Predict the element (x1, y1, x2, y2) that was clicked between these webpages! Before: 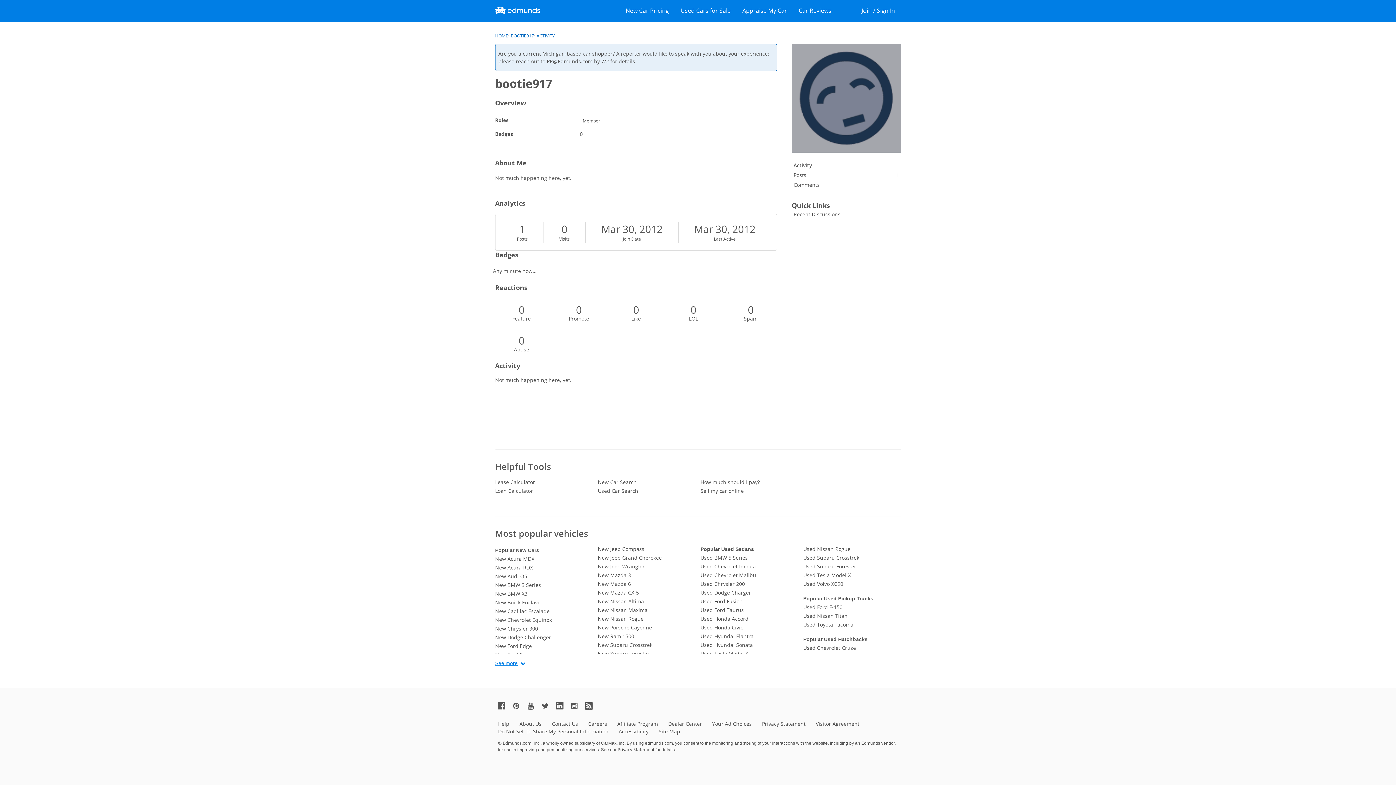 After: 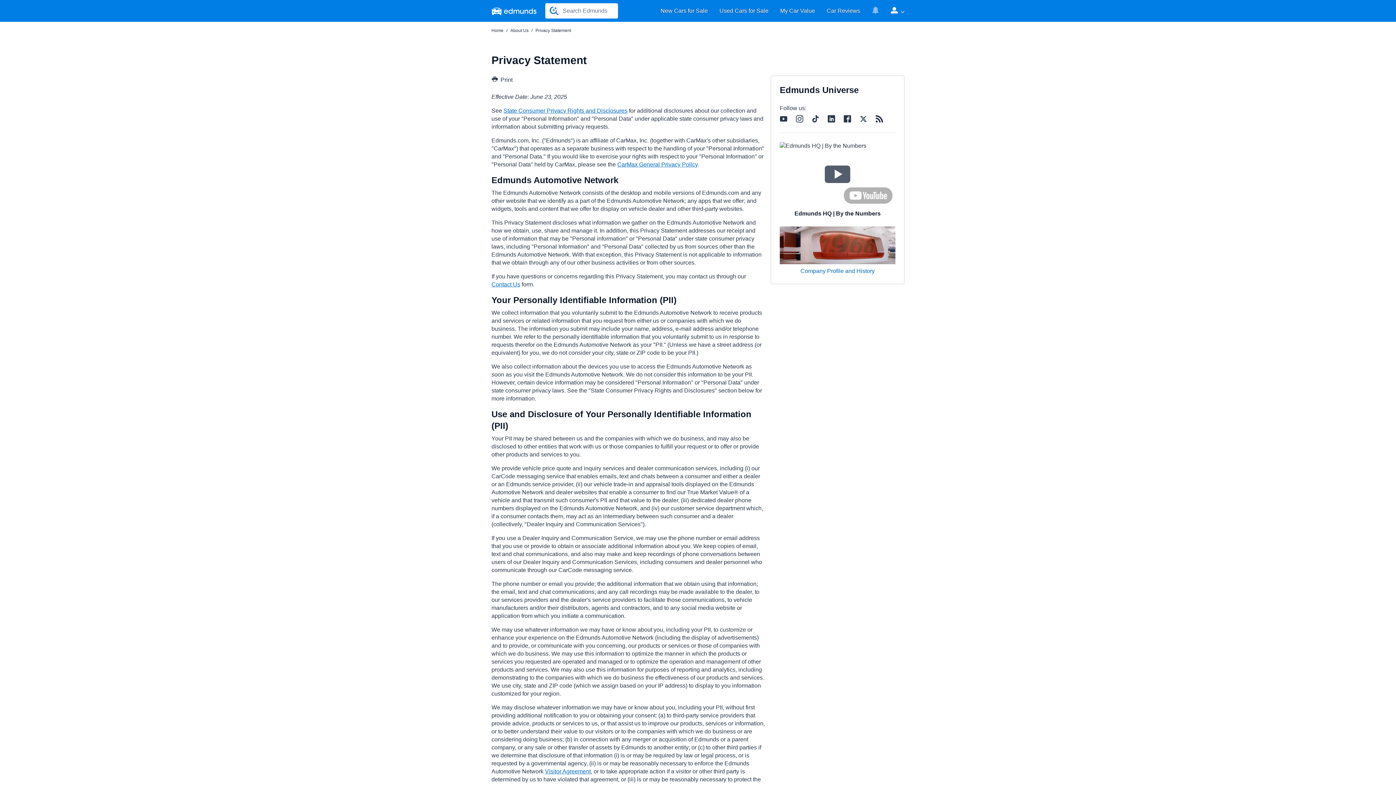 Action: bbox: (762, 720, 805, 727) label: Privacy Statement